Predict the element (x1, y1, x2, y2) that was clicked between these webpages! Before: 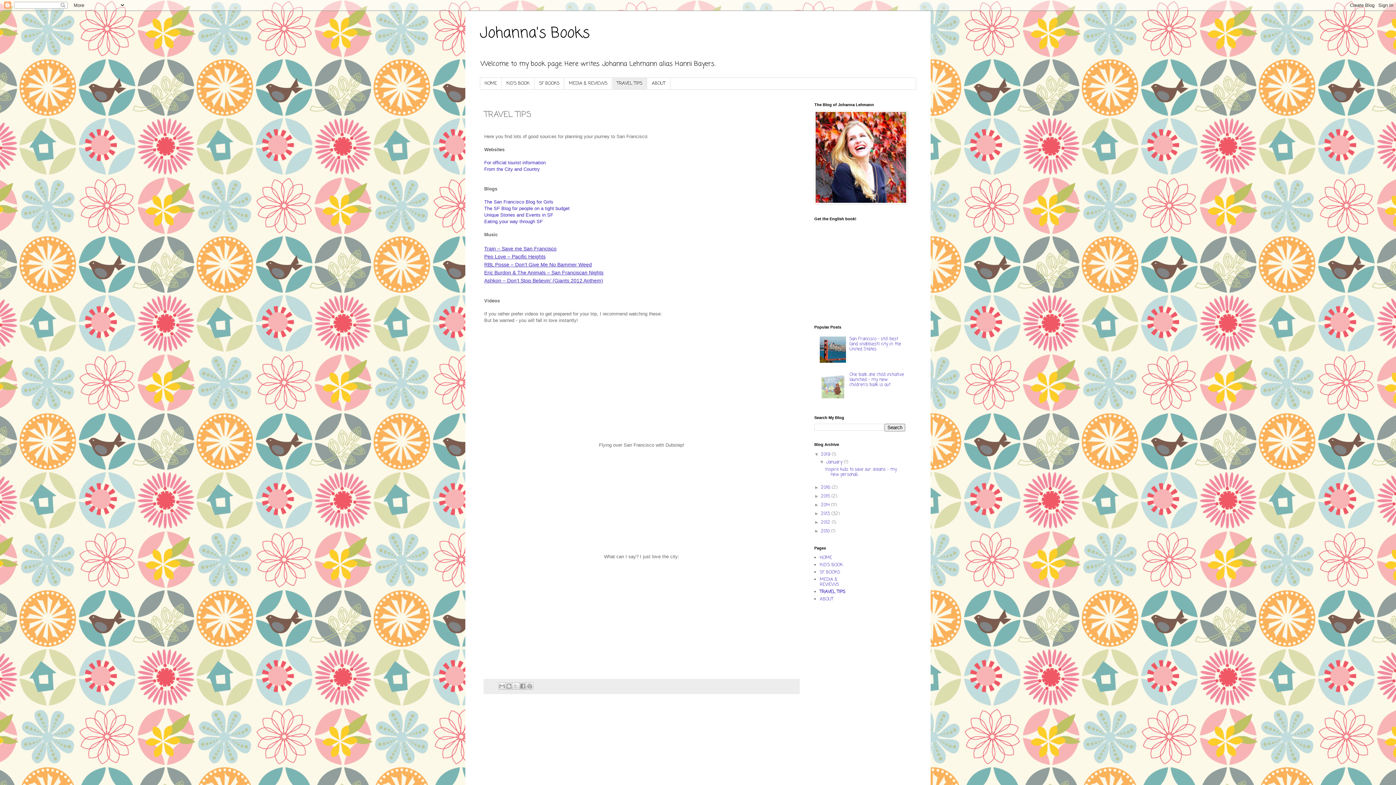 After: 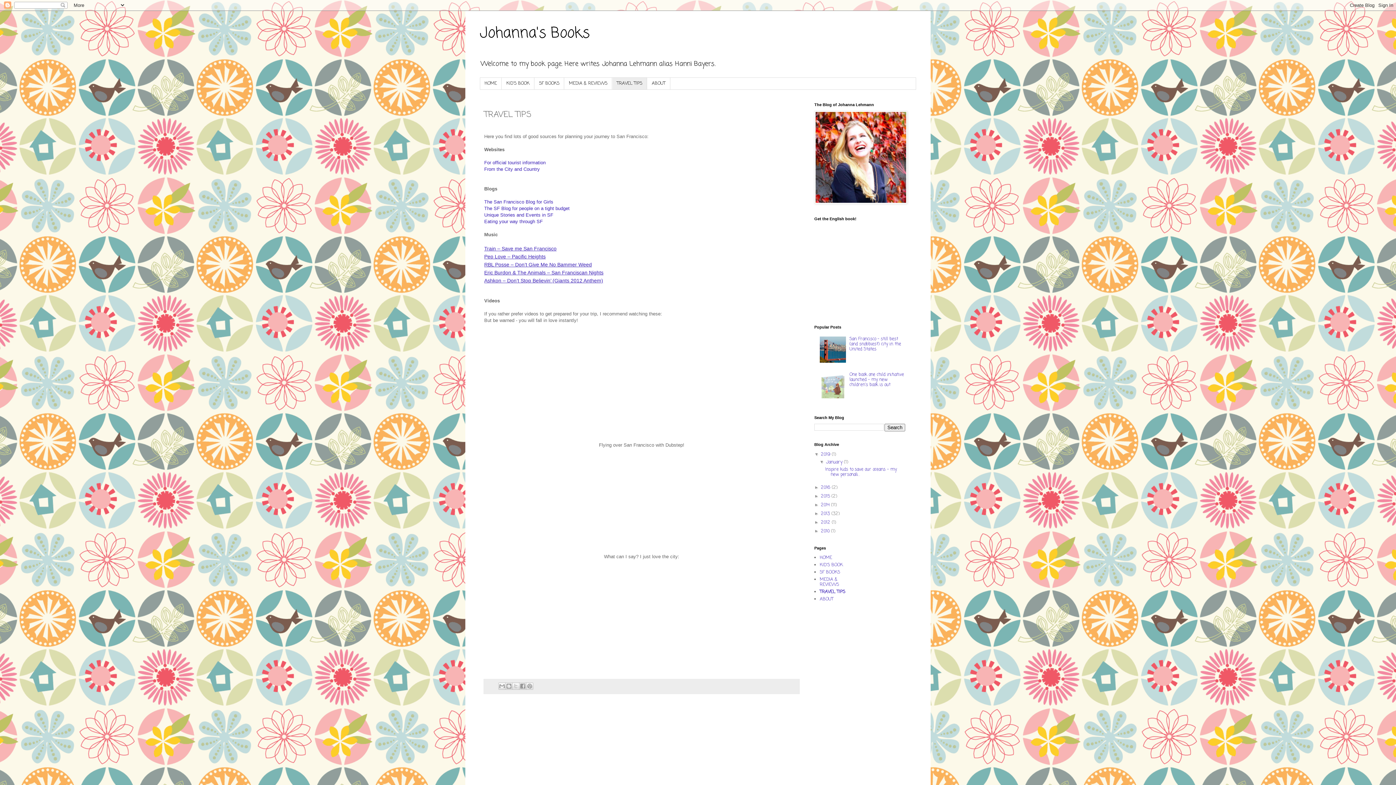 Action: bbox: (820, 394, 847, 400)